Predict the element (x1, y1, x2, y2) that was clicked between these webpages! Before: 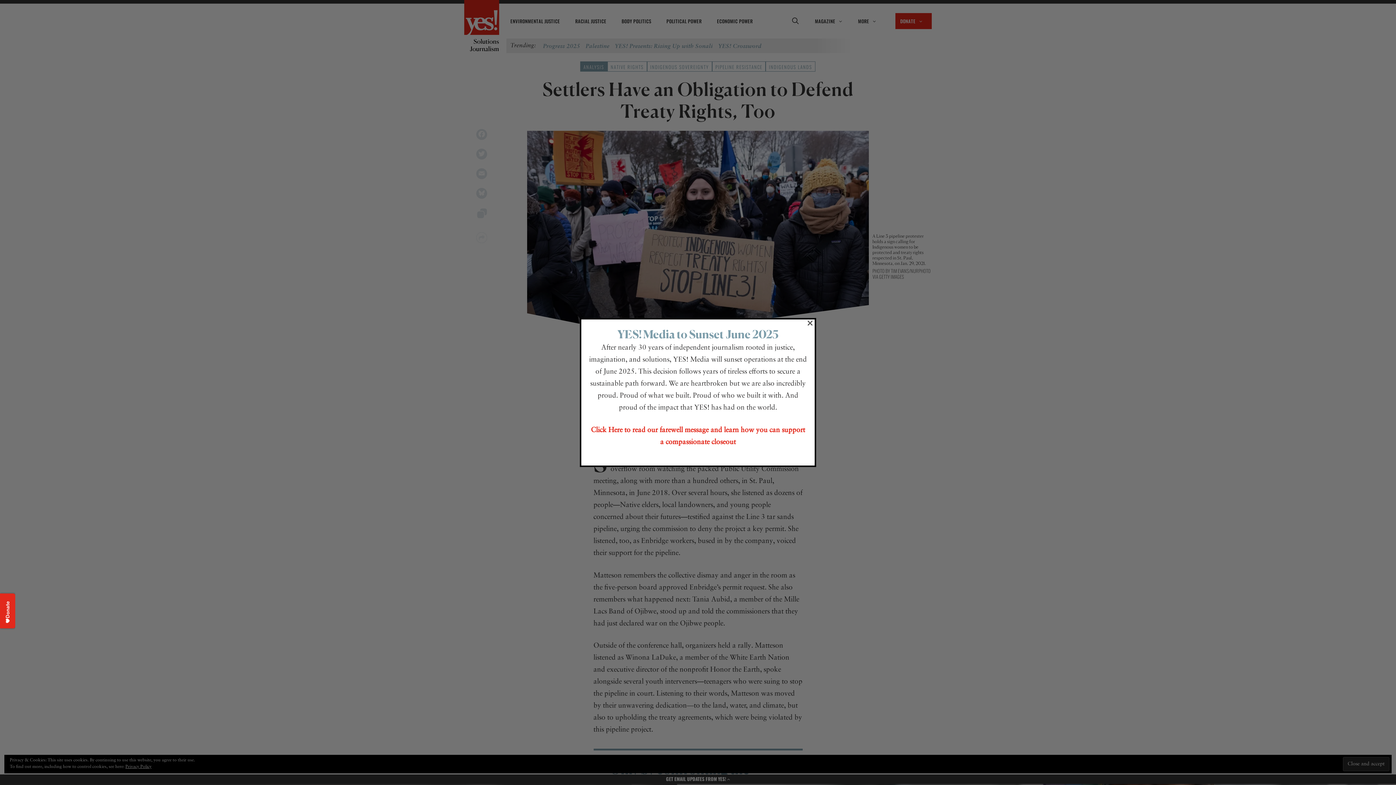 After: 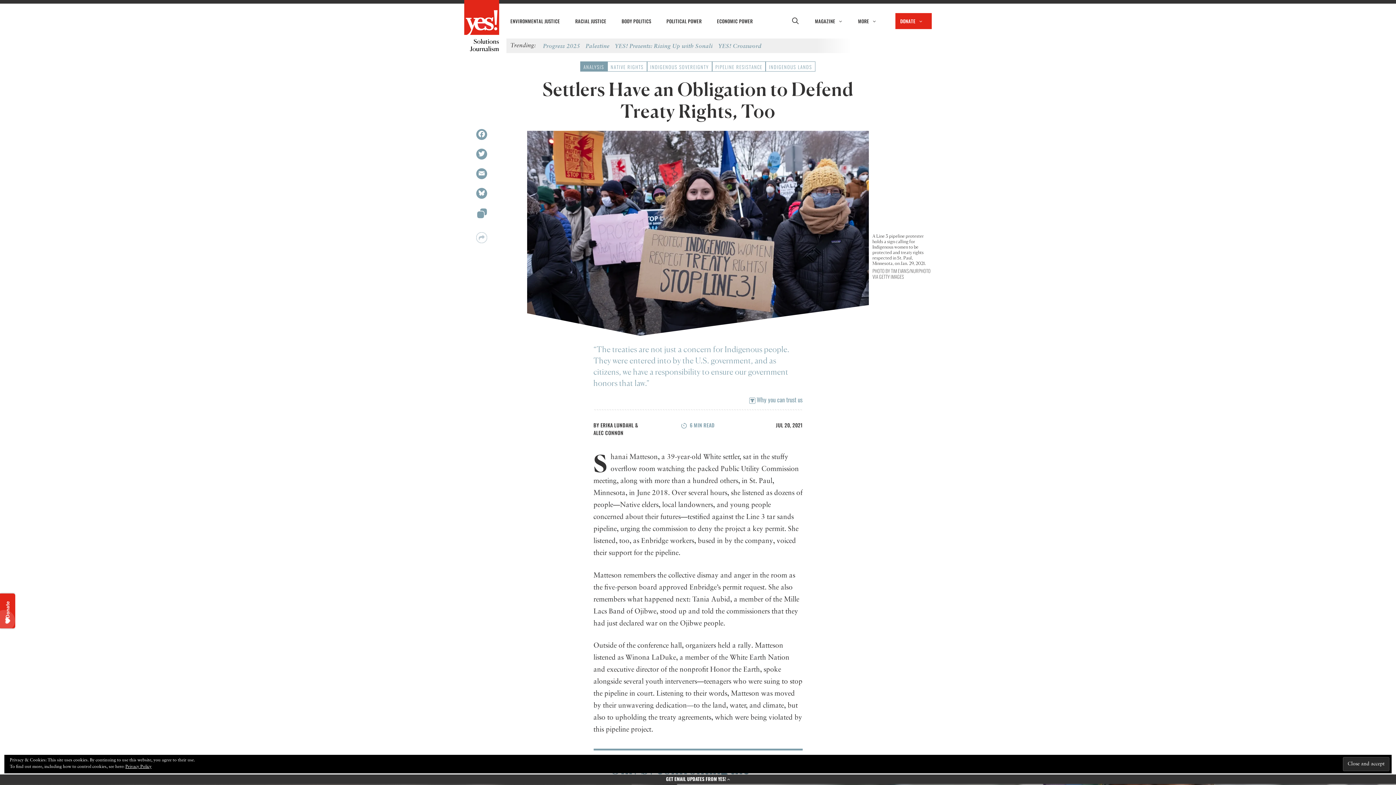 Action: bbox: (807, 320, 813, 325) label: ×